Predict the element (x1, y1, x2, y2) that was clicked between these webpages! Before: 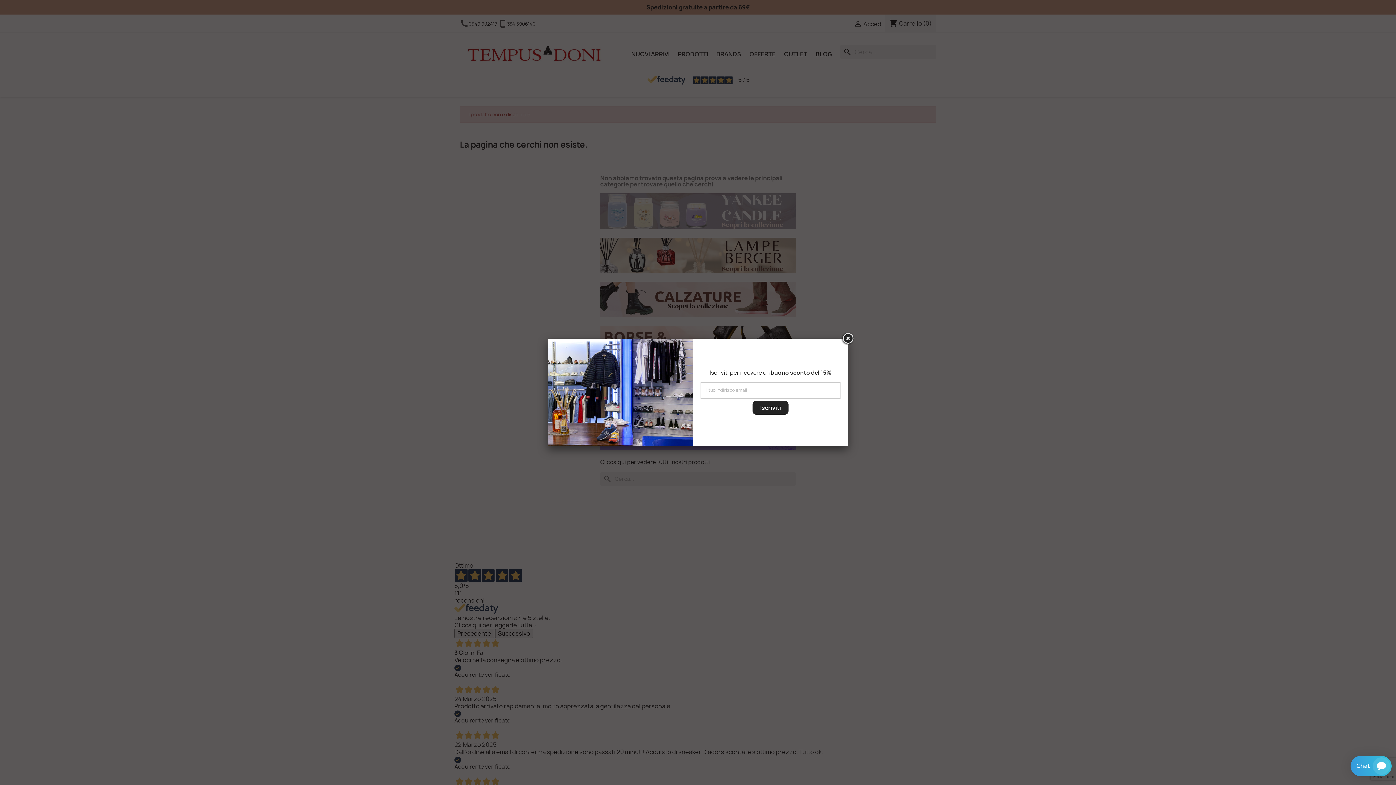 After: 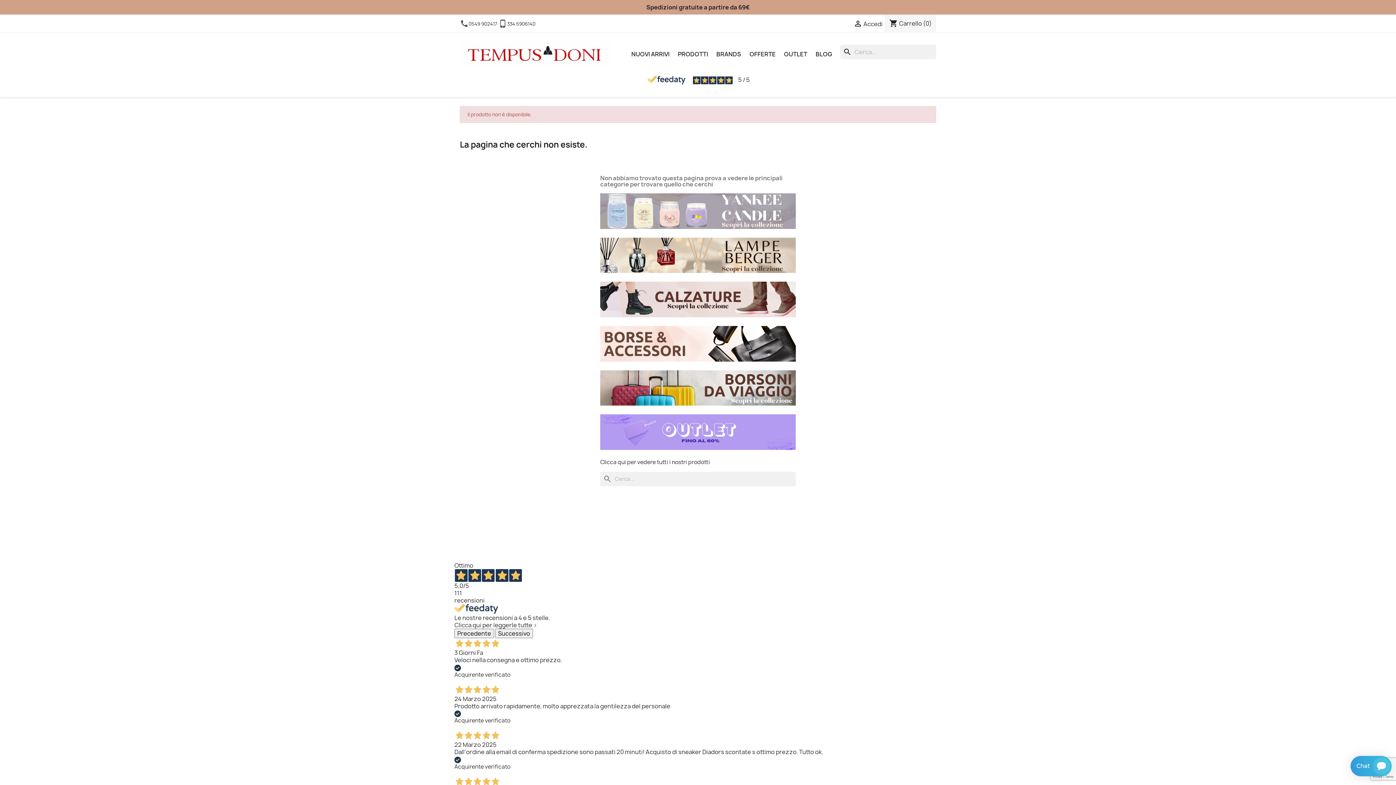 Action: bbox: (841, 332, 854, 345)